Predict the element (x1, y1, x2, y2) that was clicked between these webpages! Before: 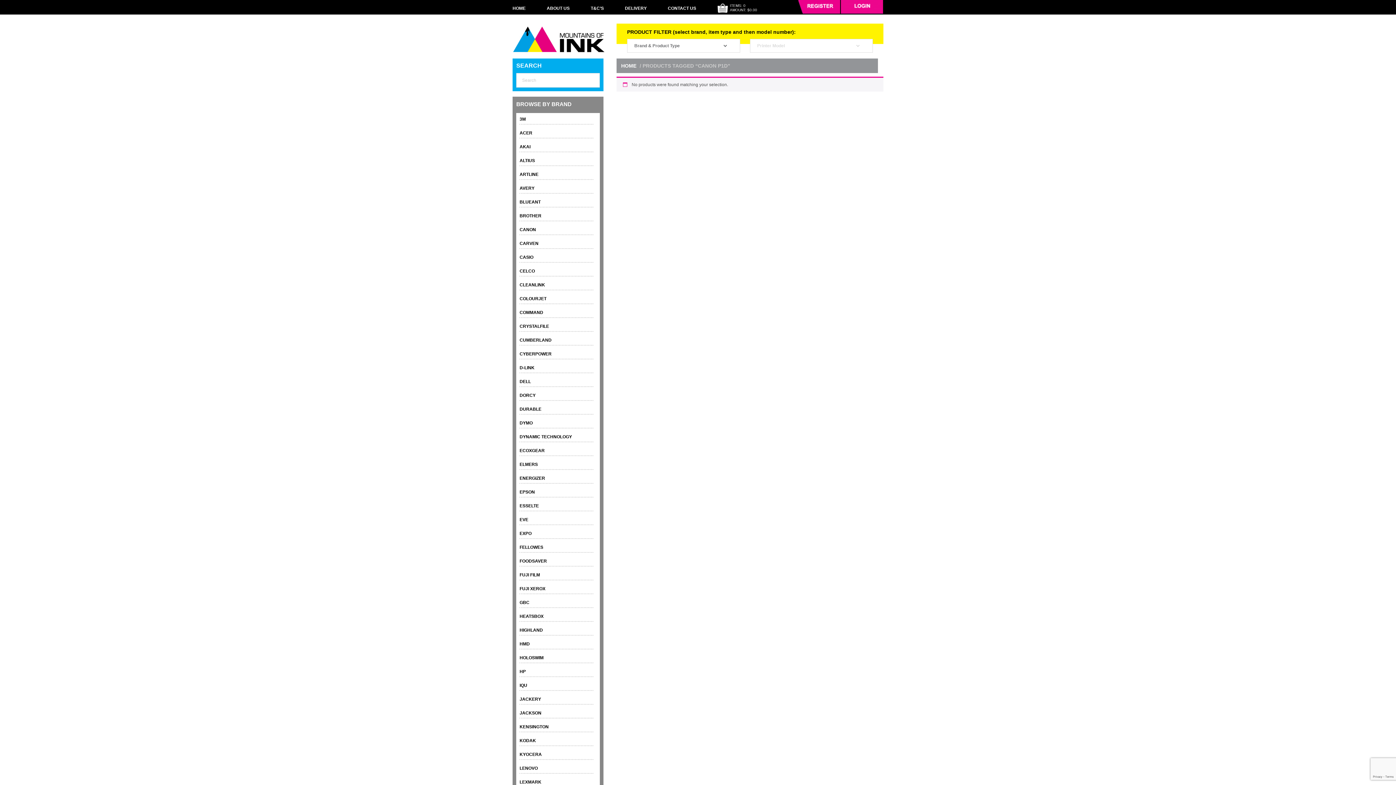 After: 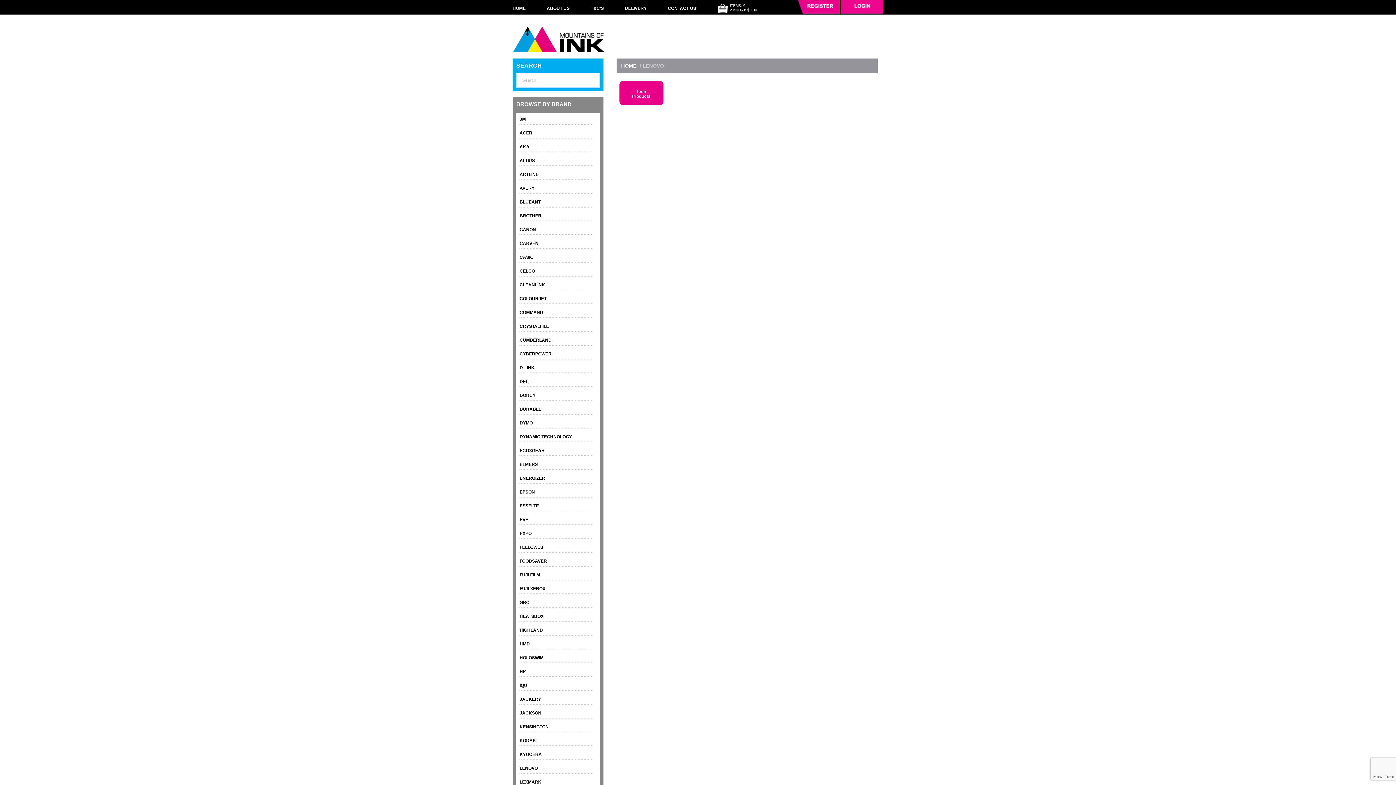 Action: bbox: (519, 766, 537, 771) label: LENOVO